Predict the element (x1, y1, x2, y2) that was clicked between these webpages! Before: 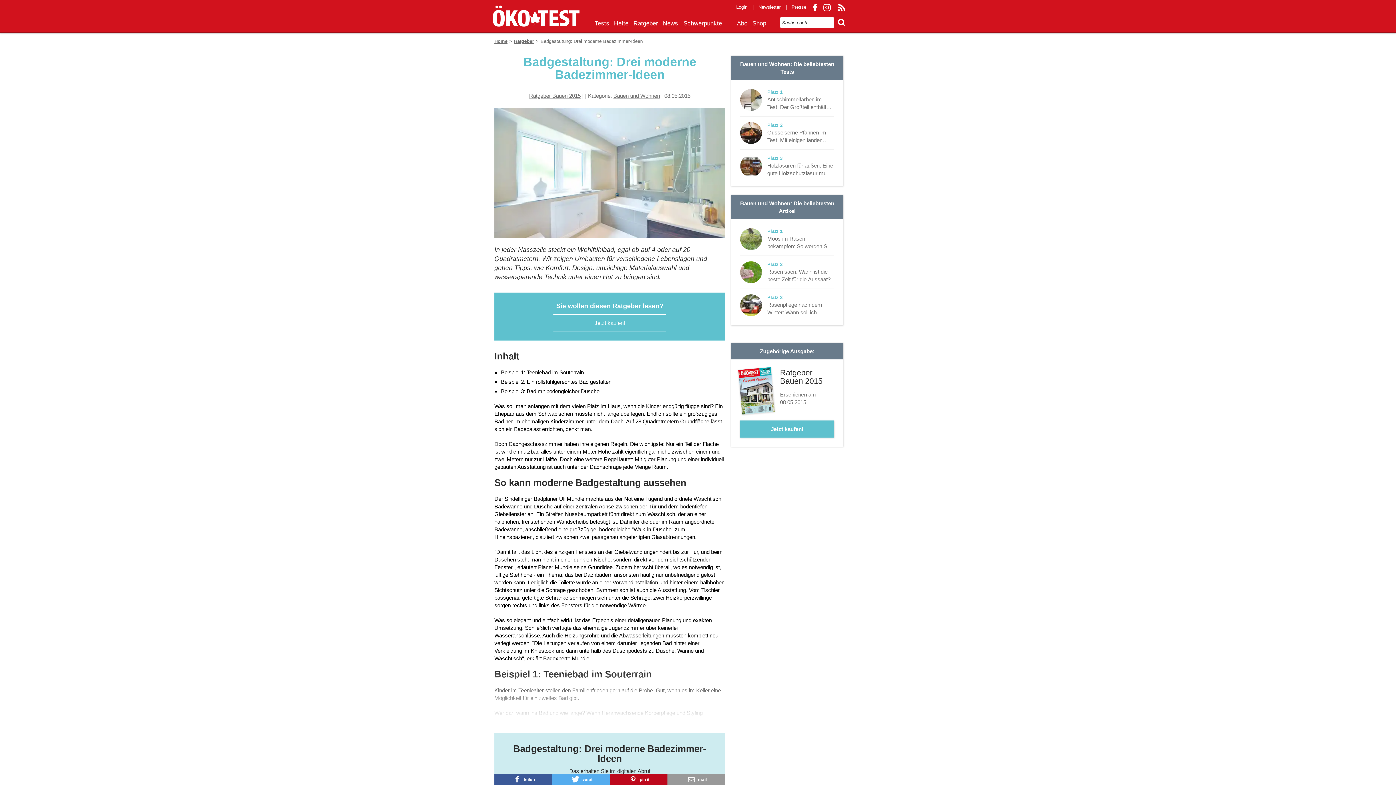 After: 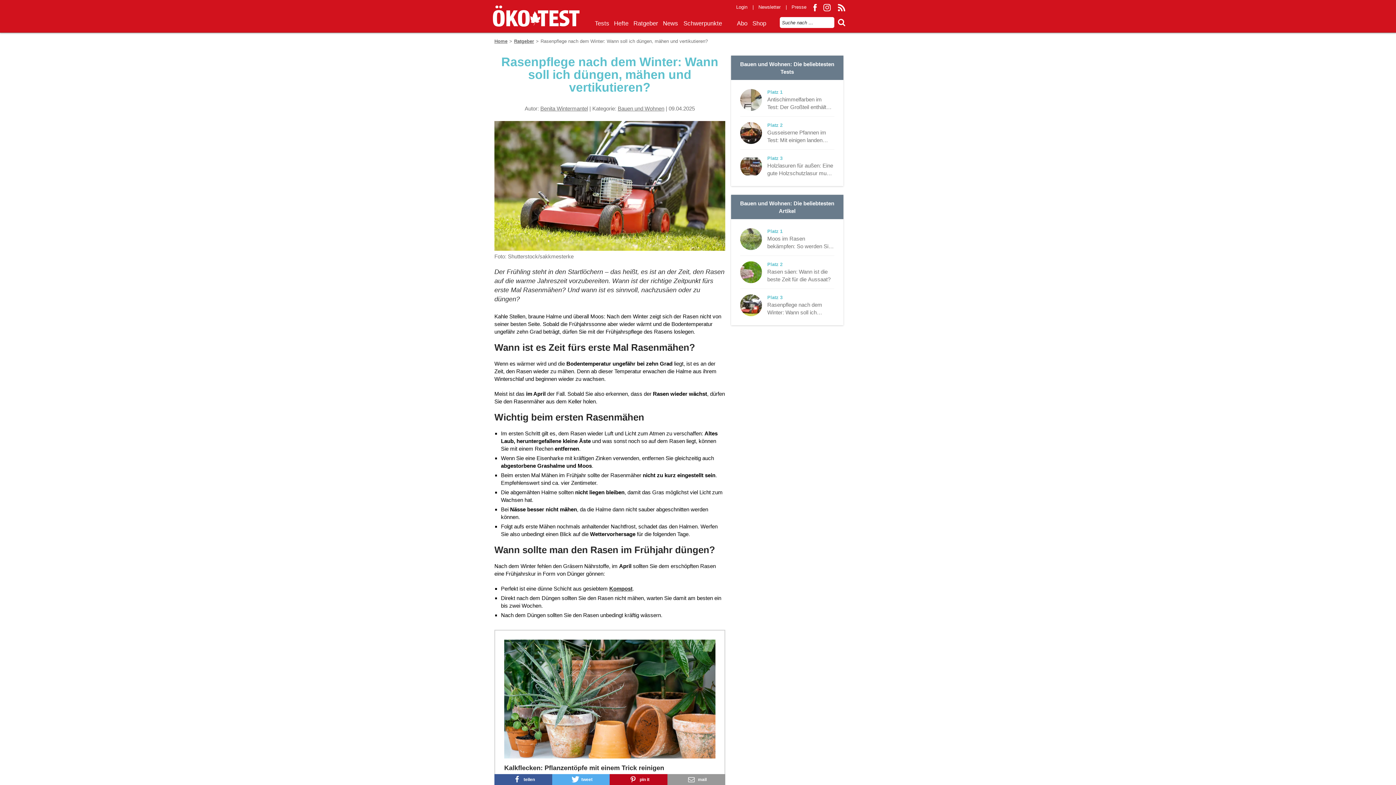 Action: label: Platz 3
Rasenpflege nach dem Winter: Wann soll ich düngen, mähen und vertikutieren? bbox: (740, 294, 834, 316)